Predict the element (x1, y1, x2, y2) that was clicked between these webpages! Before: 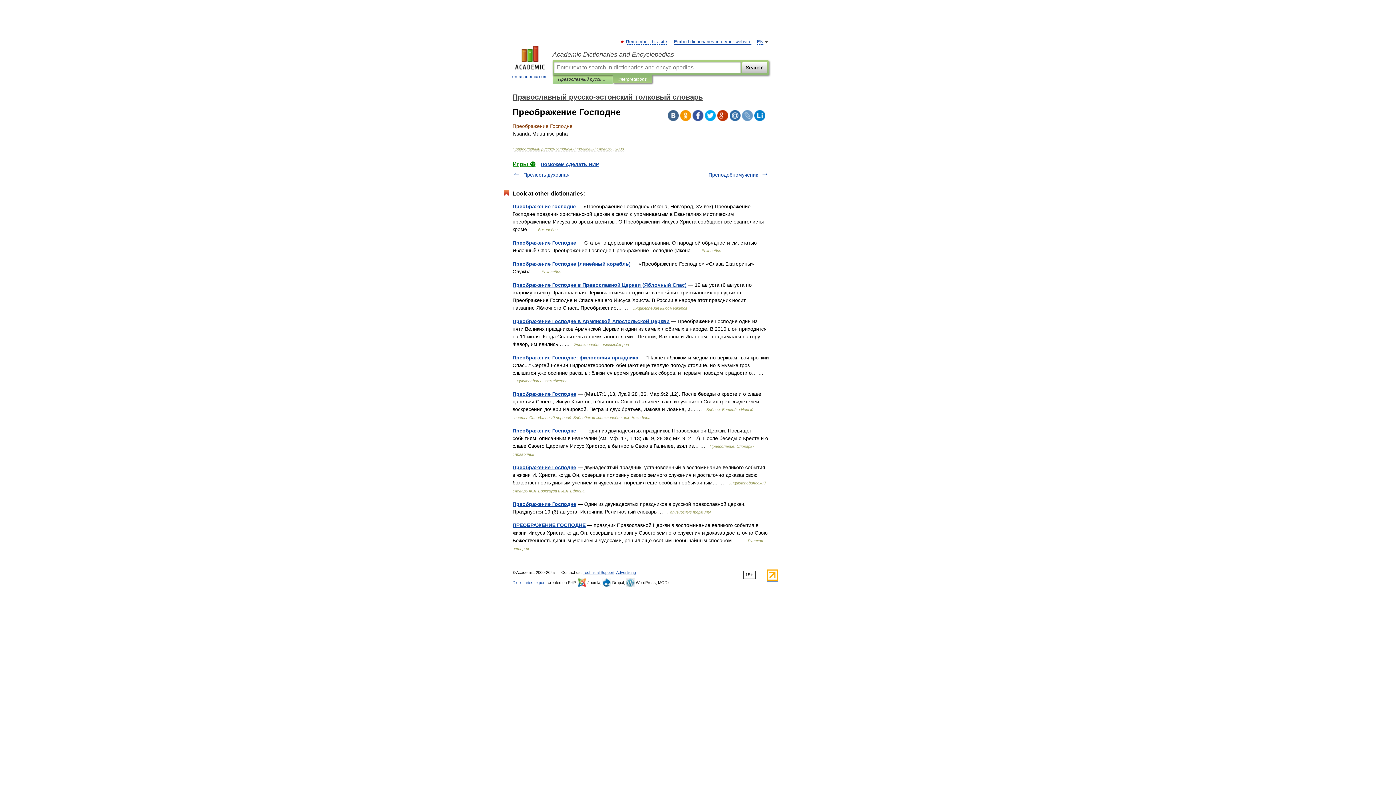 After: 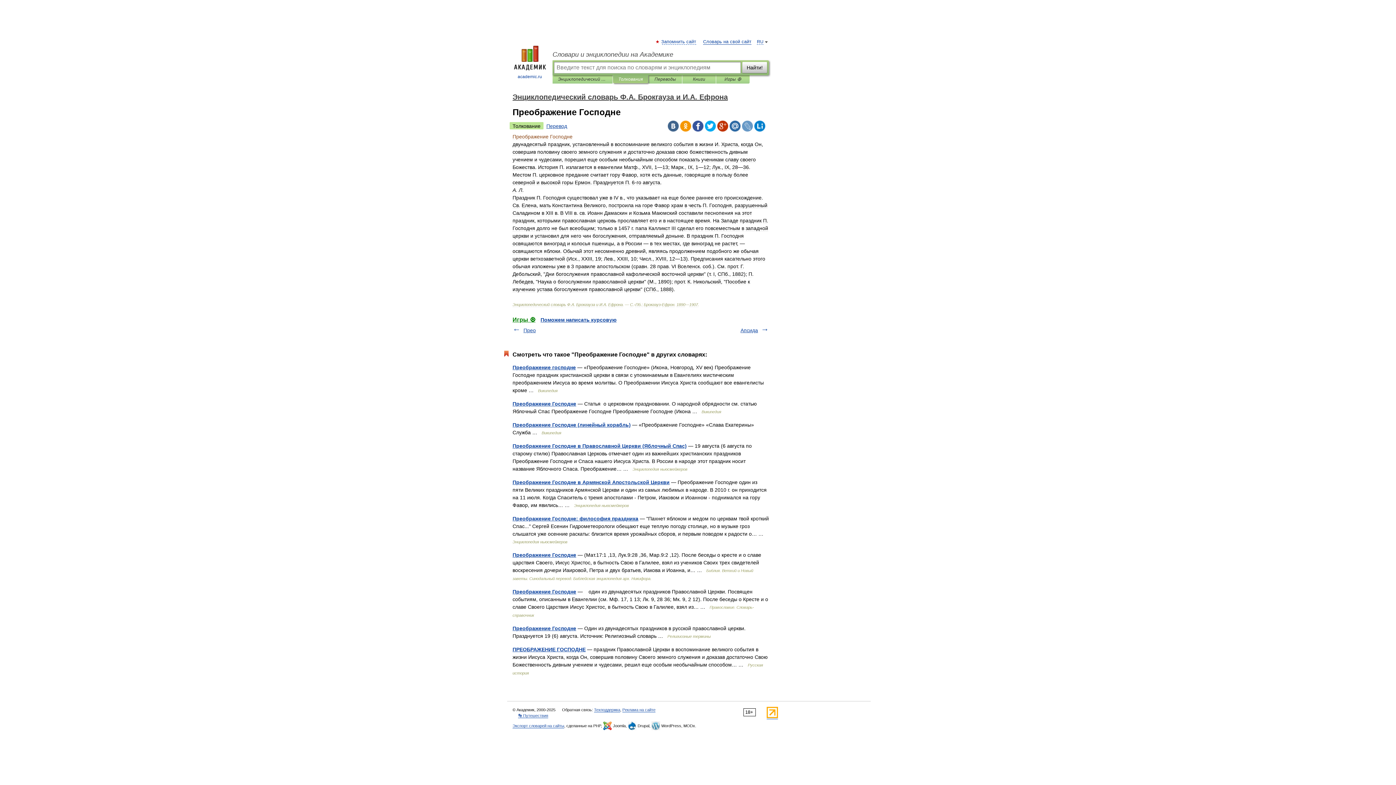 Action: bbox: (512, 464, 576, 470) label: Преображение Господне